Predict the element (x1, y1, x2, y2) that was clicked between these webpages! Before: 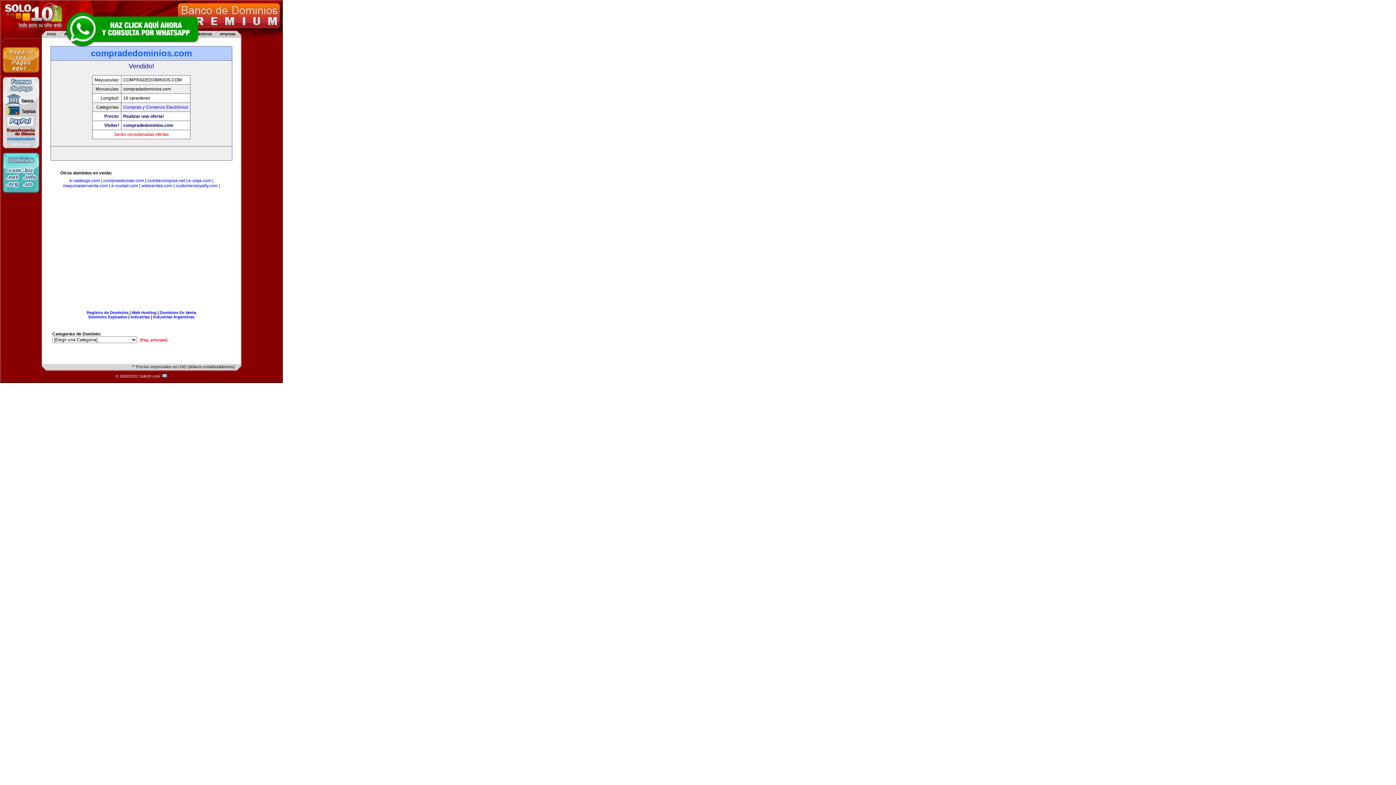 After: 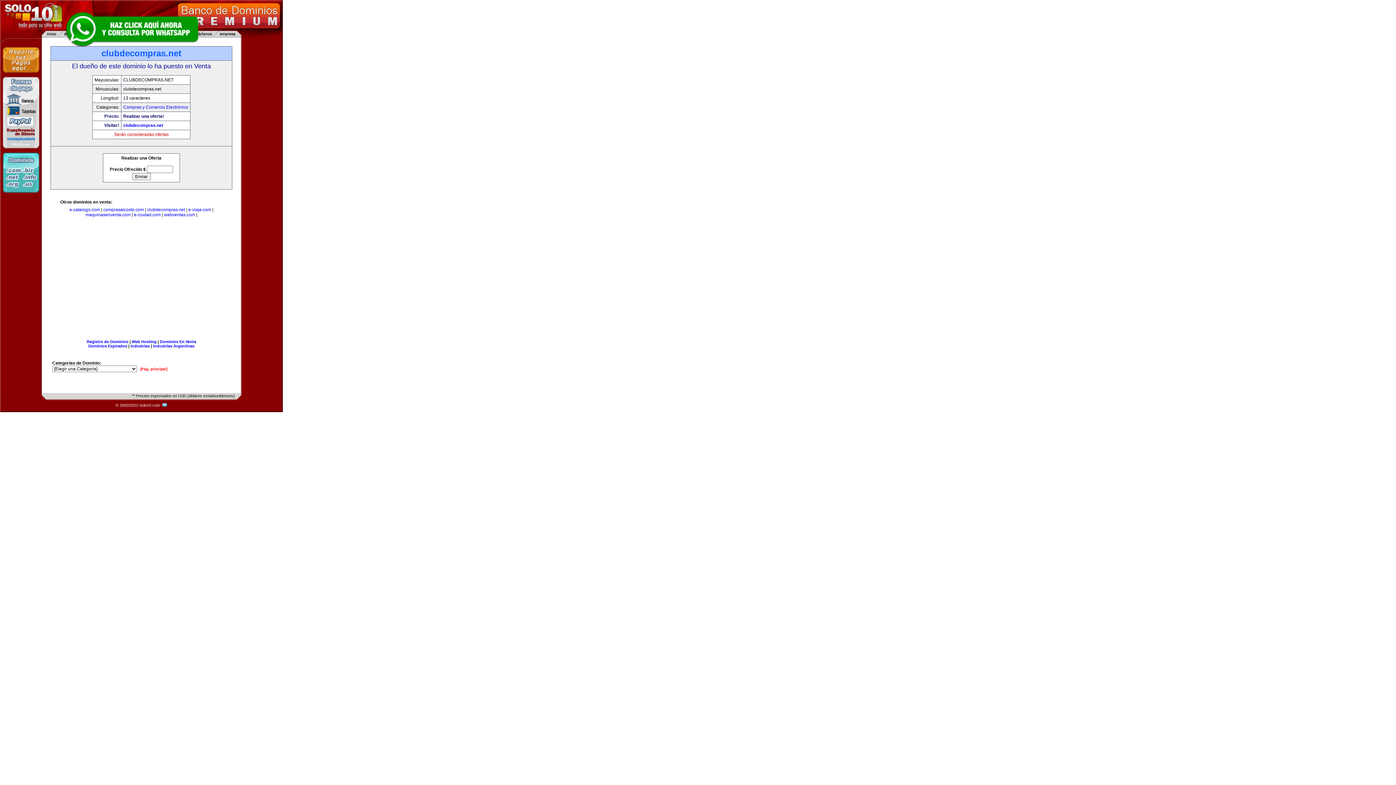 Action: label: clubdecompras.net bbox: (147, 178, 185, 183)